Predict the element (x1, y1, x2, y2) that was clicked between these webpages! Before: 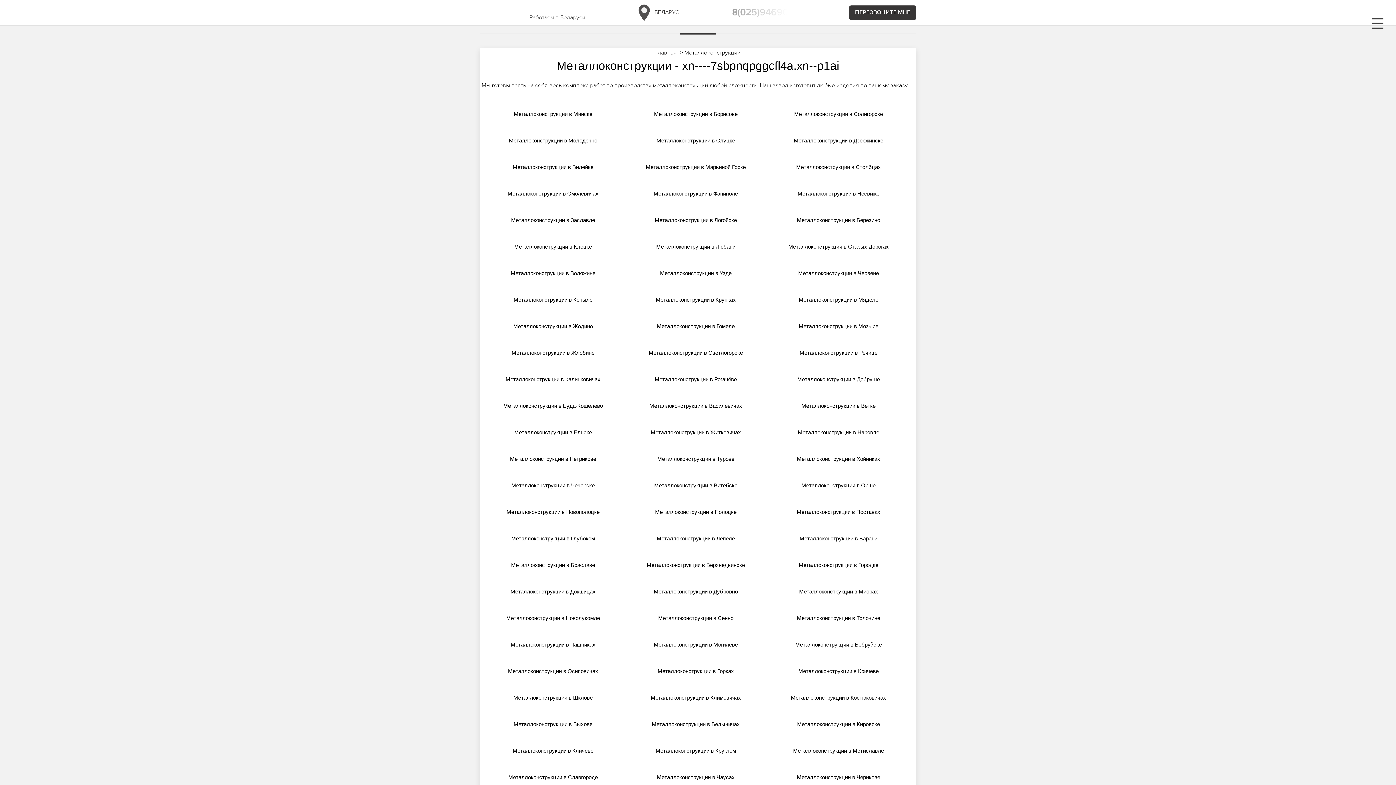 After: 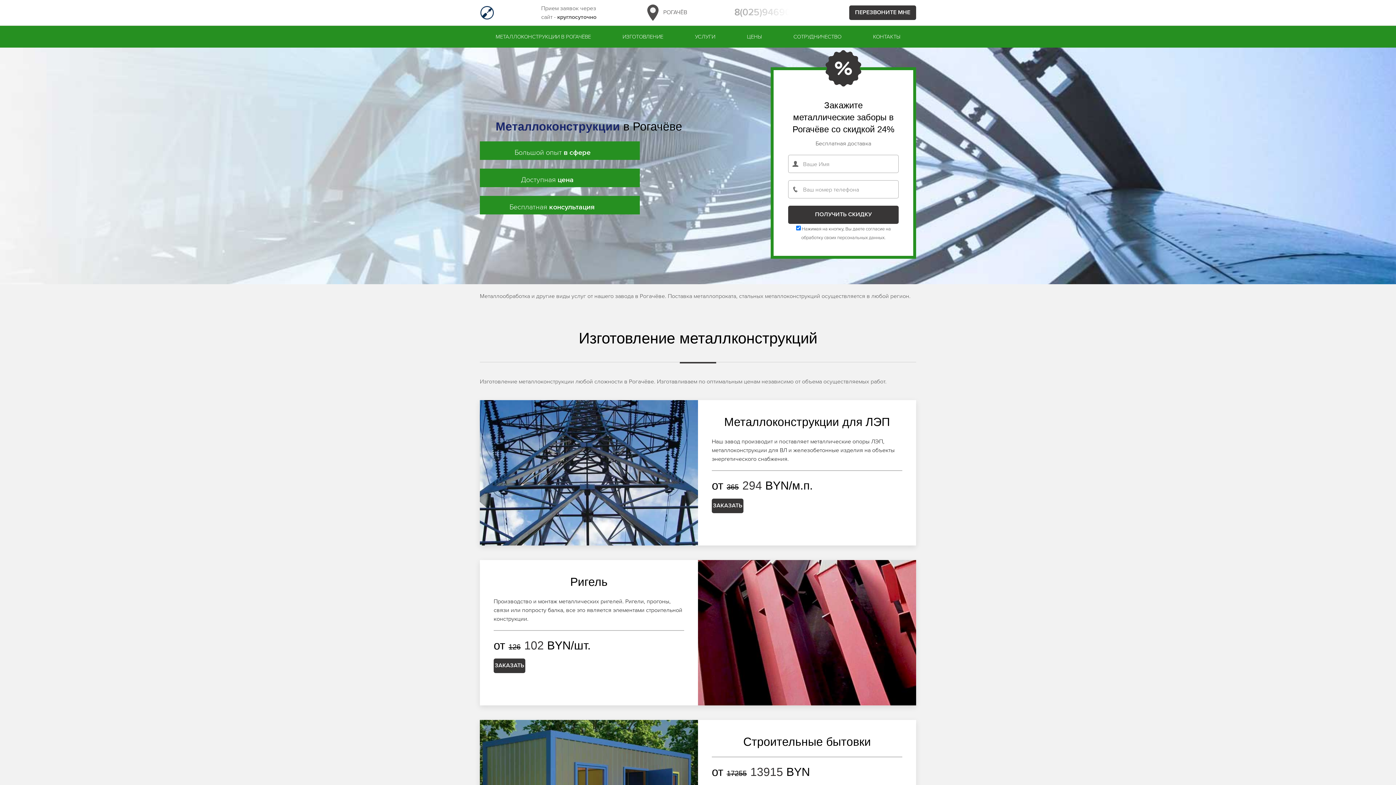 Action: label: Металлоконструкции в Рогачёве bbox: (628, 376, 763, 382)